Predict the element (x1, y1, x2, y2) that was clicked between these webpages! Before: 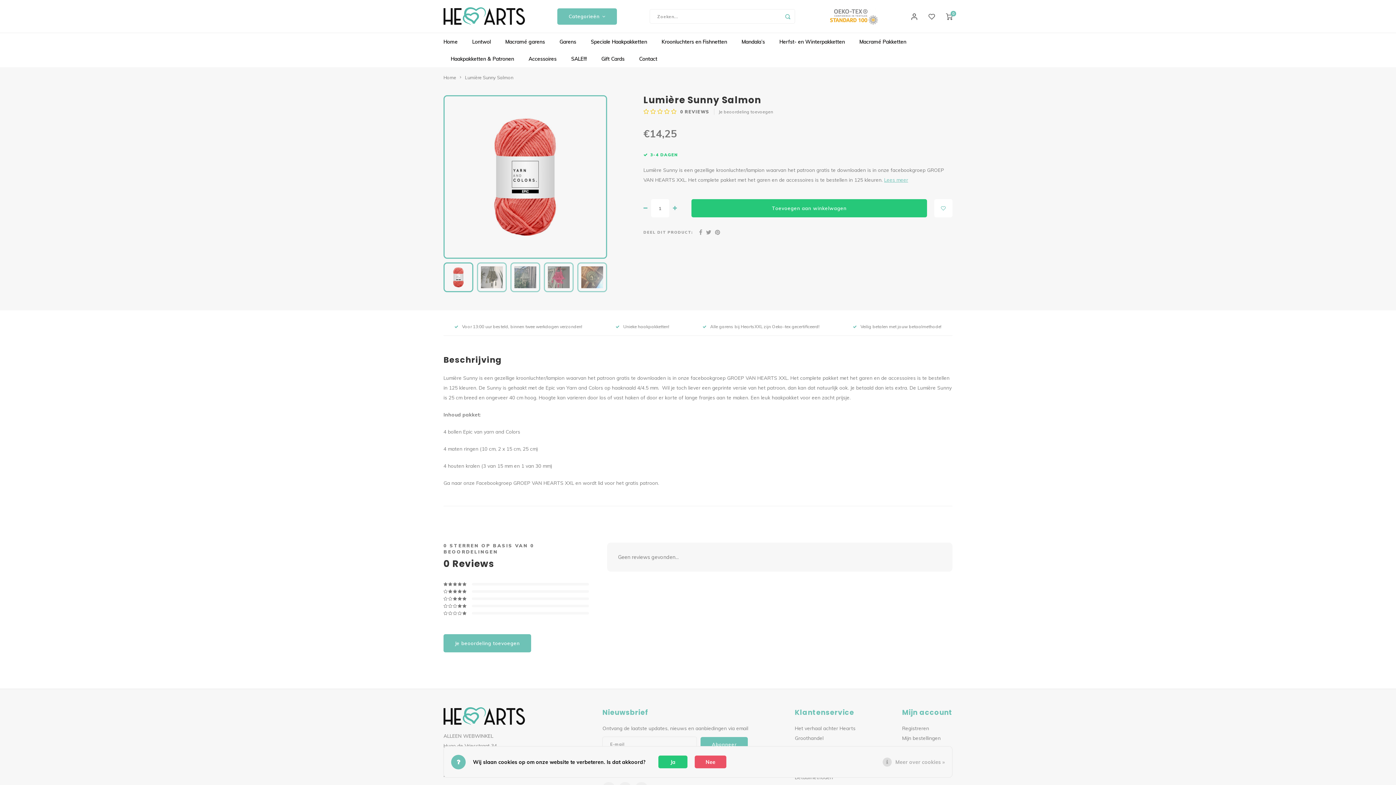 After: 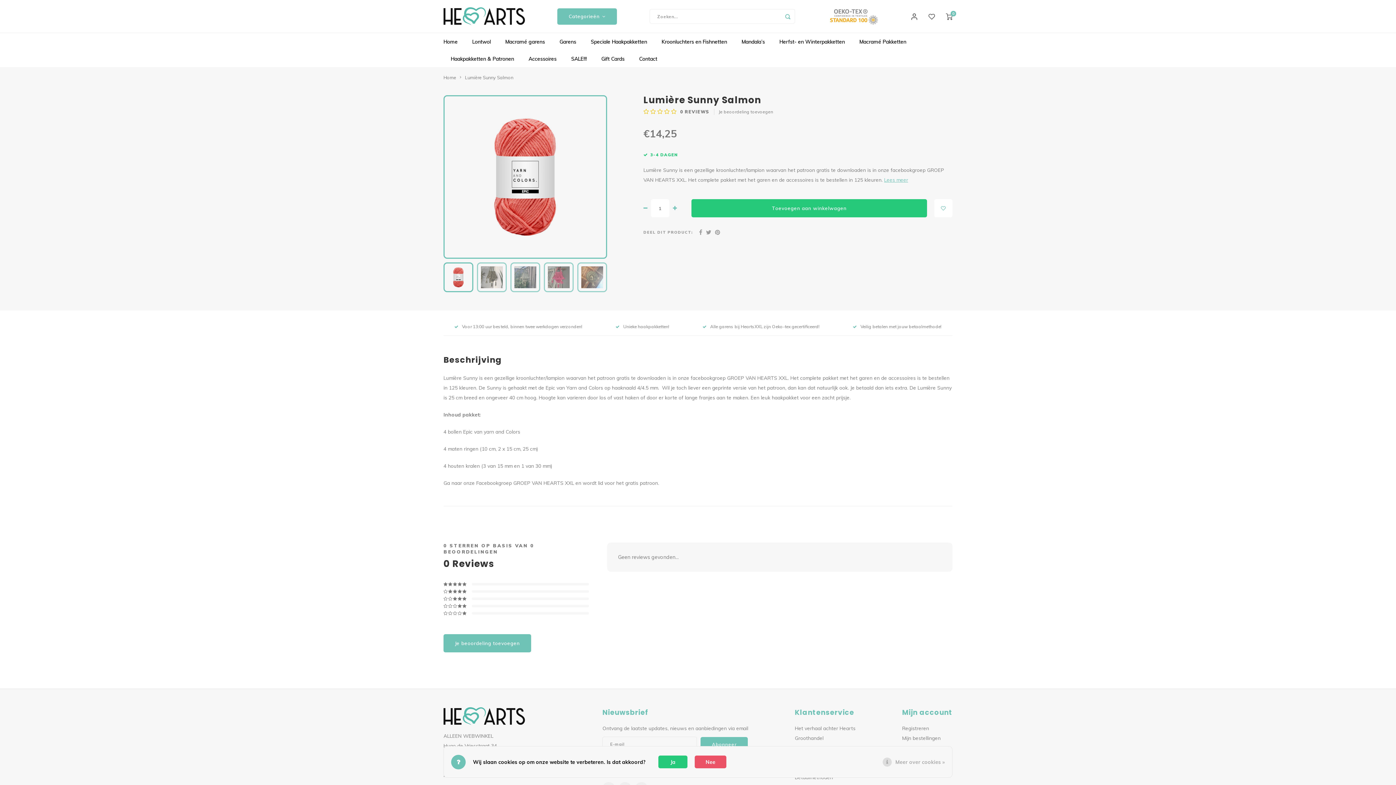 Action: bbox: (706, 228, 711, 236)